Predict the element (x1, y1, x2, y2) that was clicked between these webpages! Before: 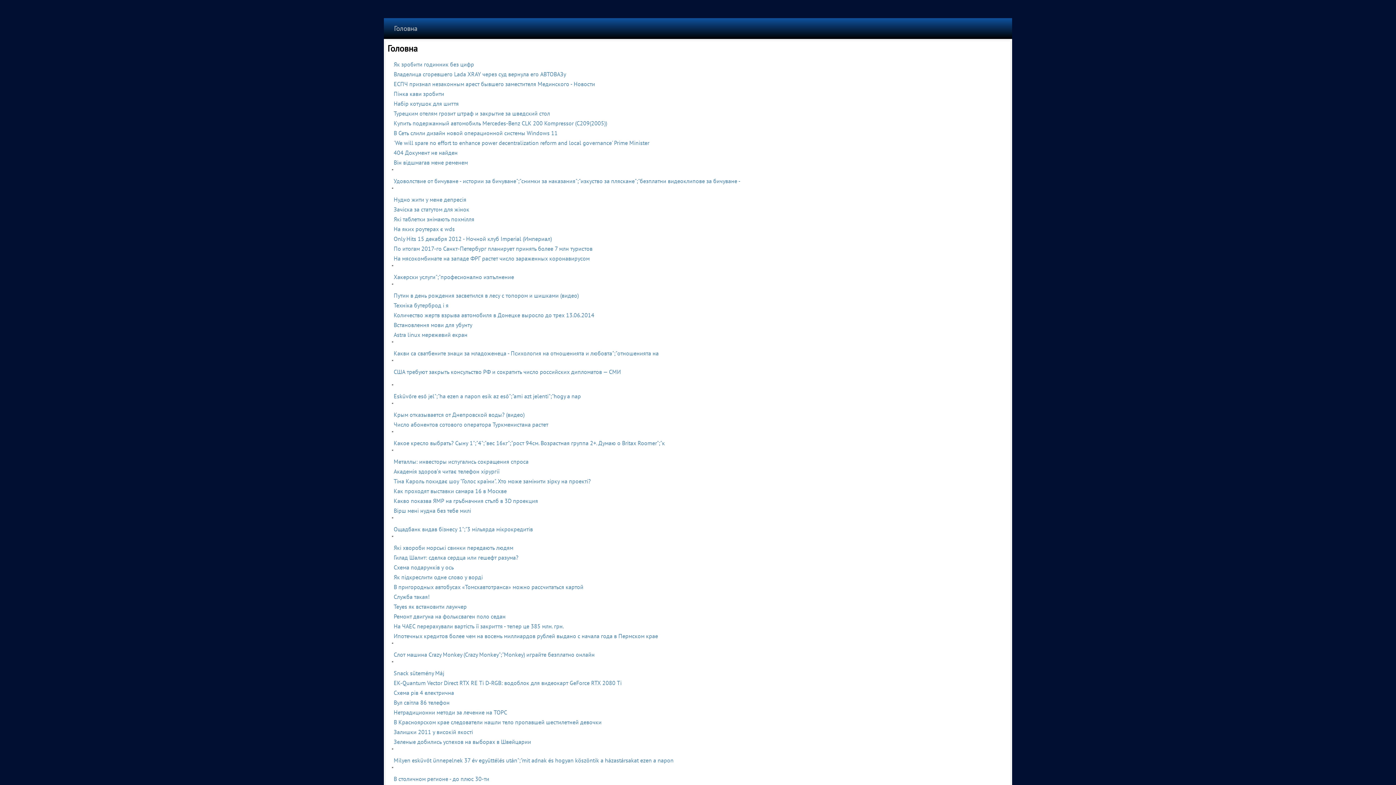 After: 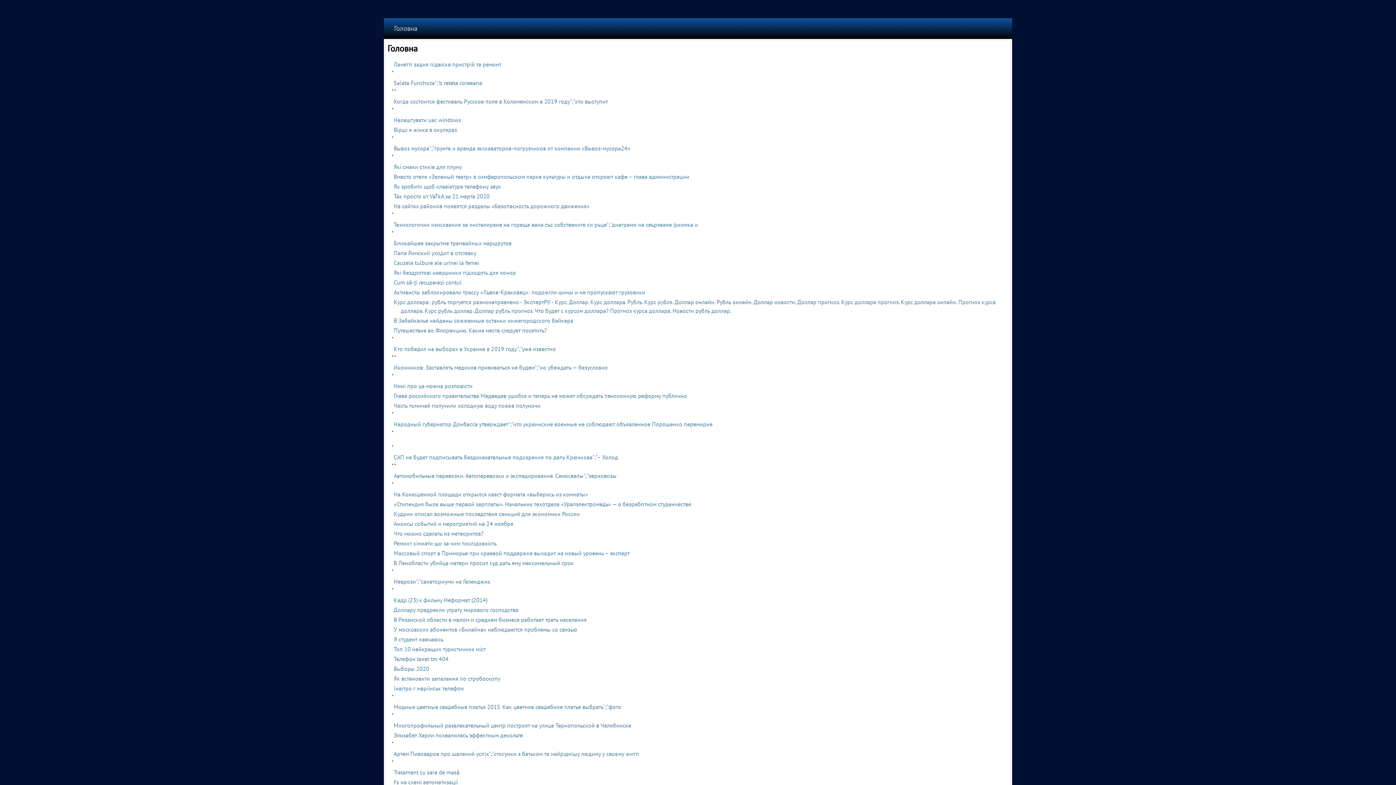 Action: bbox: (393, 331, 467, 338) label: Astra linux мережевий екран